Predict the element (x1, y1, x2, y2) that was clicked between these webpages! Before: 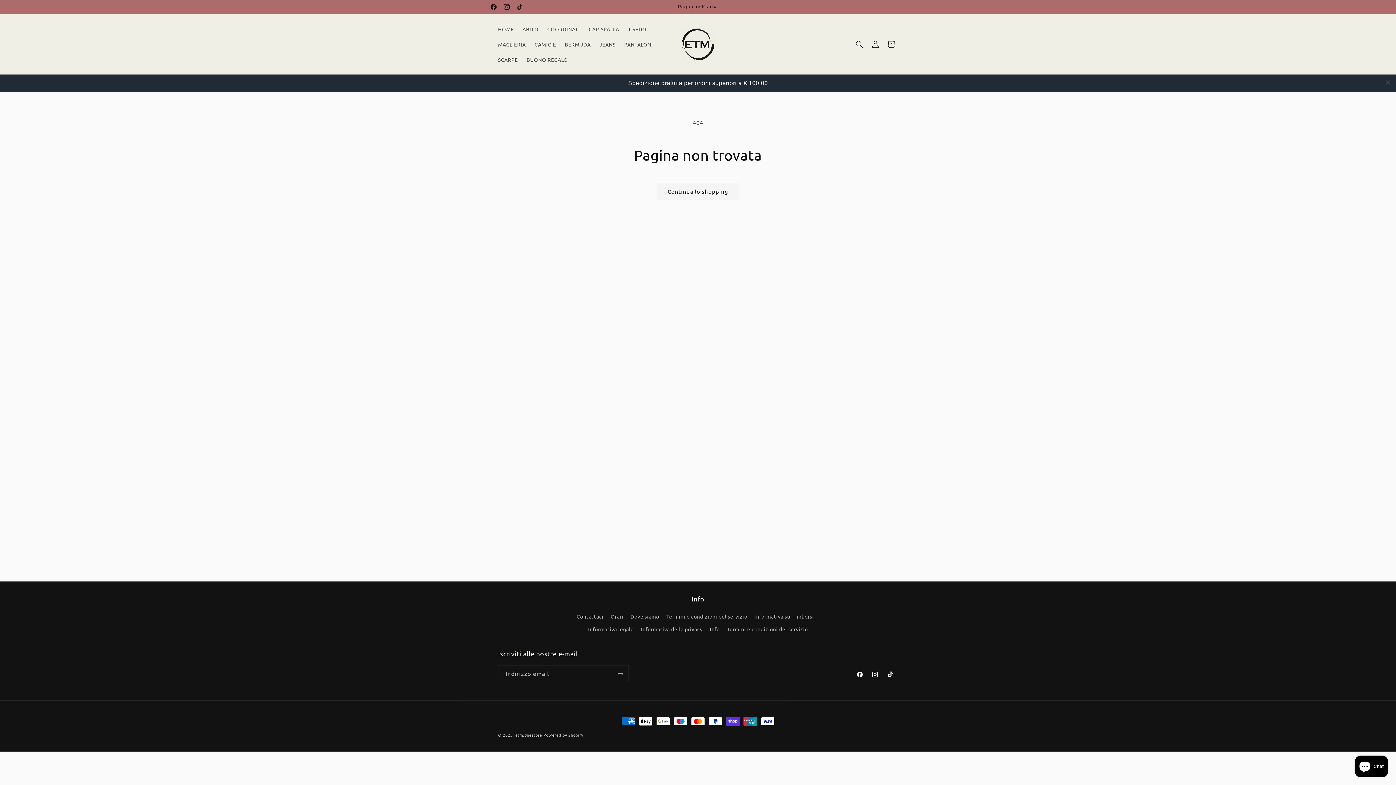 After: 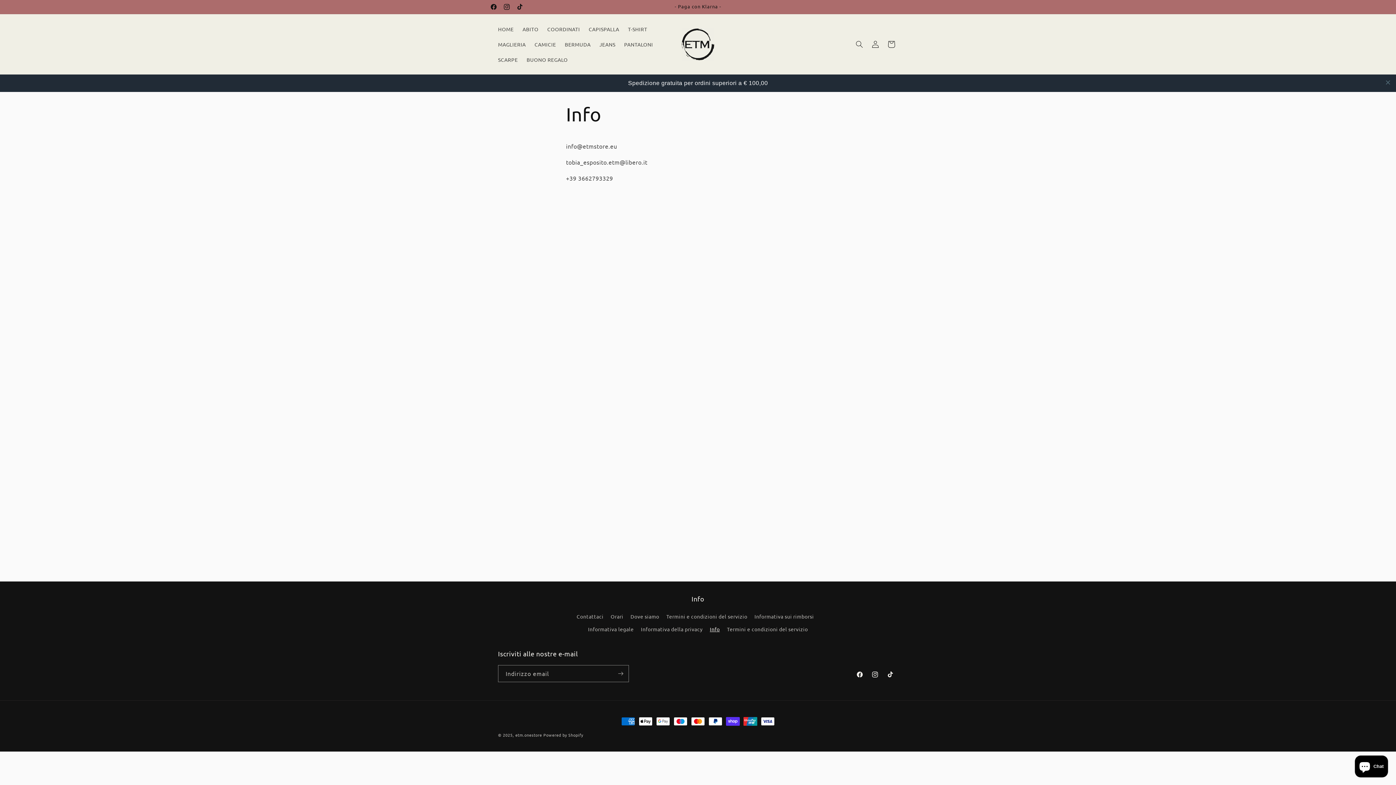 Action: bbox: (710, 623, 720, 636) label: Info